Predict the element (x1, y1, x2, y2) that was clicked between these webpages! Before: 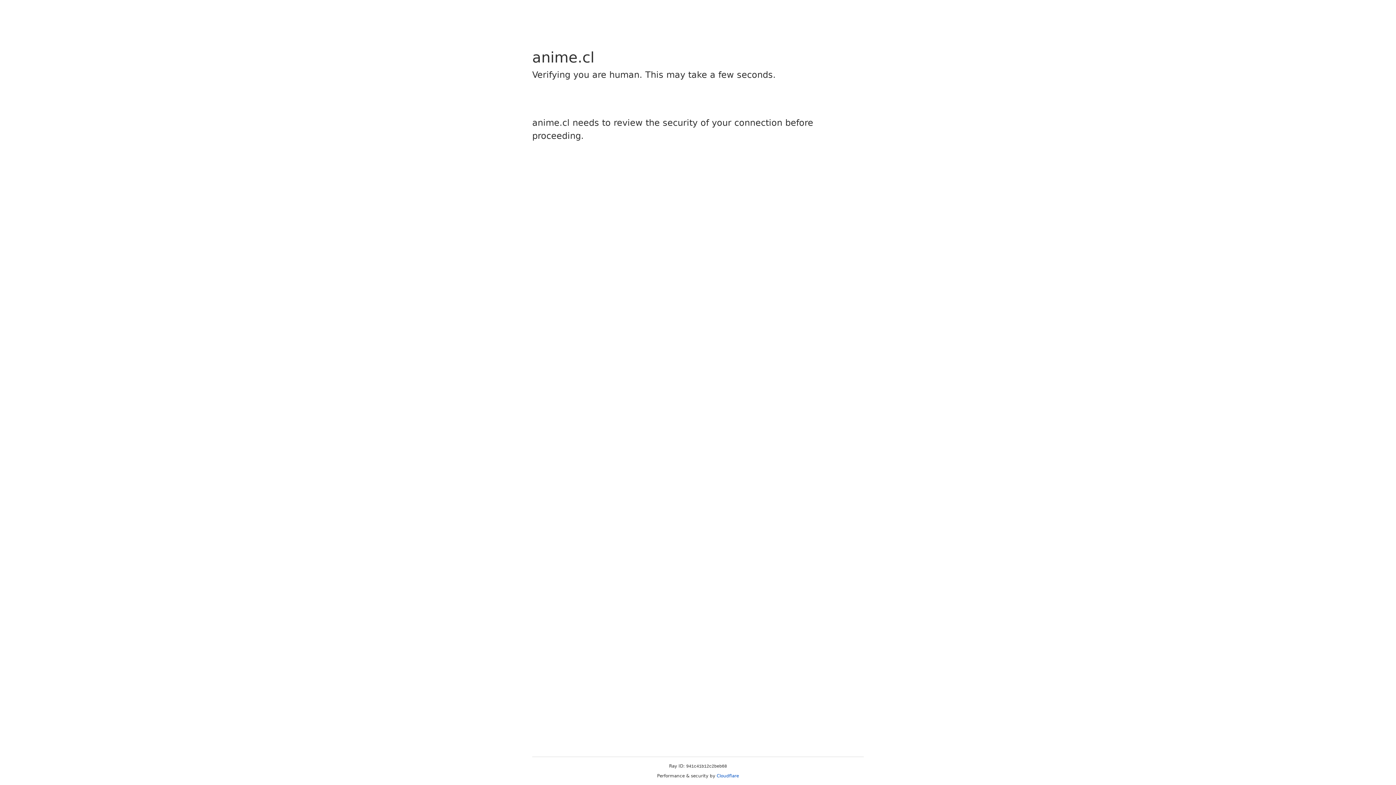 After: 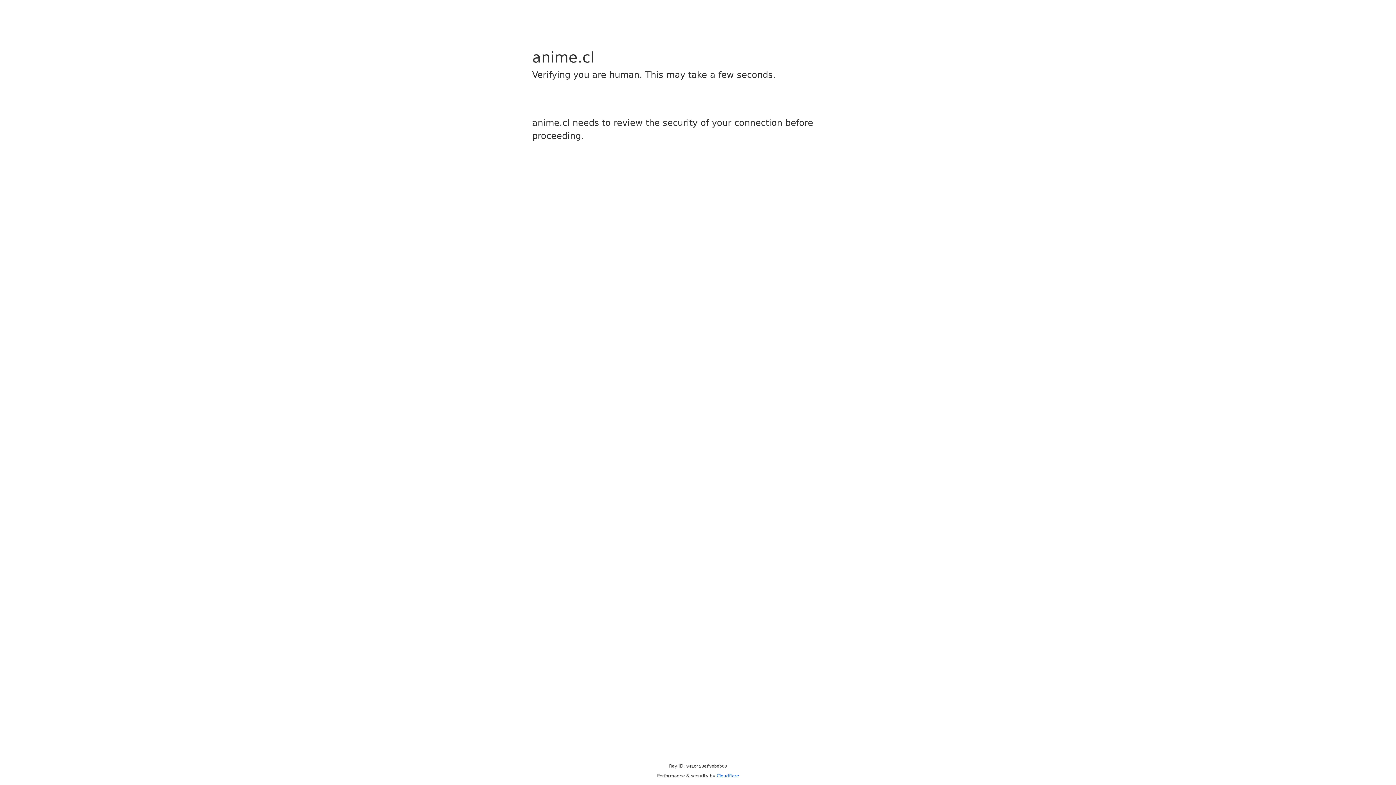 Action: bbox: (716, 773, 739, 778) label: Cloudflare